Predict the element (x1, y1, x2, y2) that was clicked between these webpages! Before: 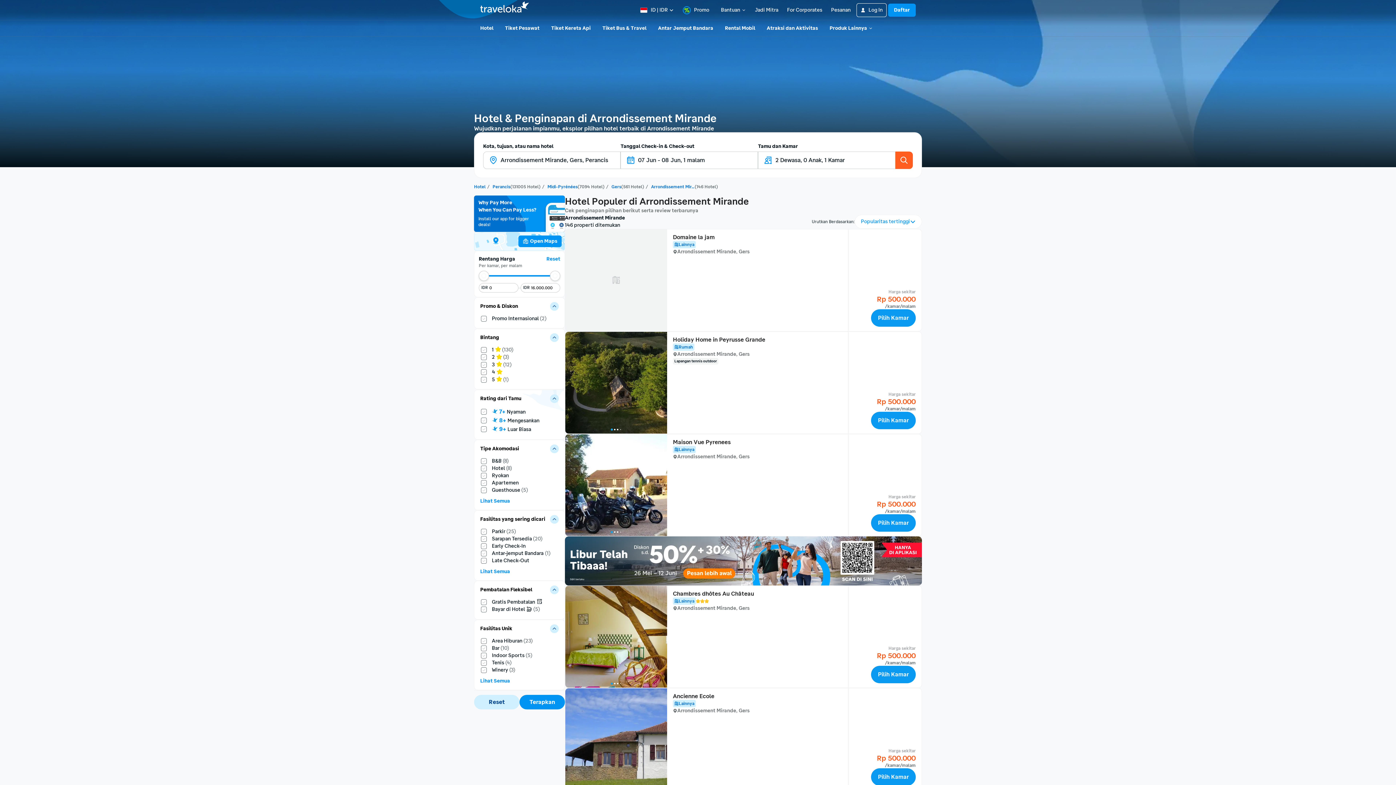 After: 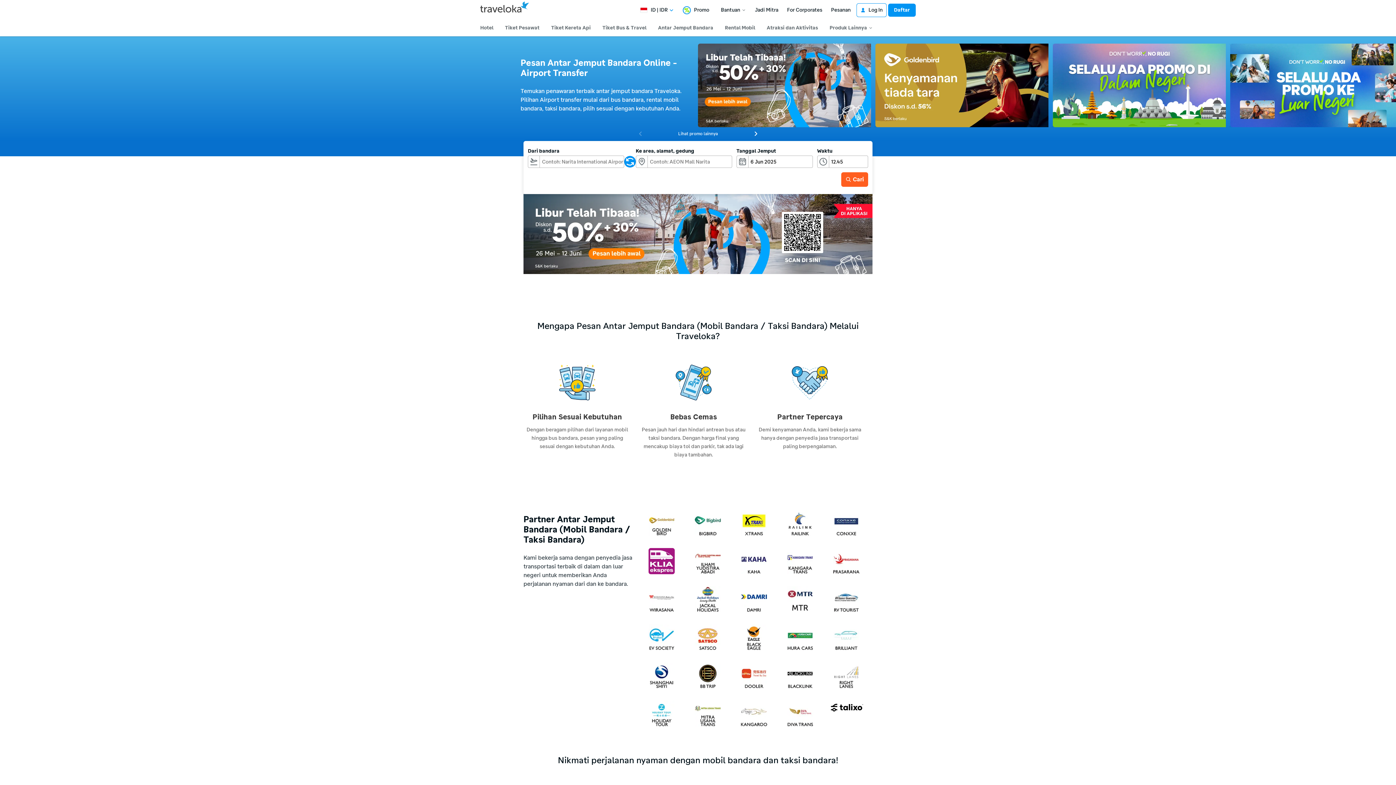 Action: bbox: (655, 21, 716, 34) label: Antar Jemput Bandara